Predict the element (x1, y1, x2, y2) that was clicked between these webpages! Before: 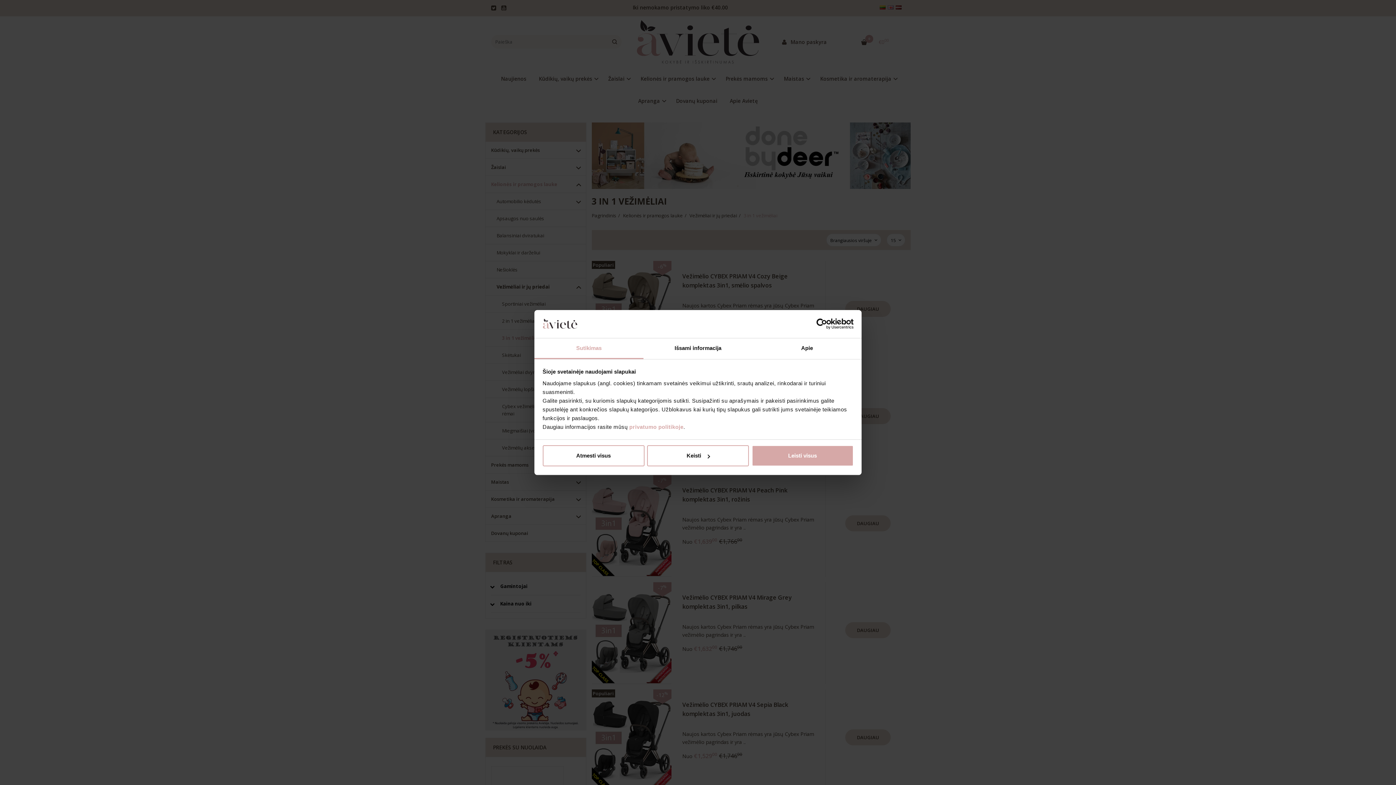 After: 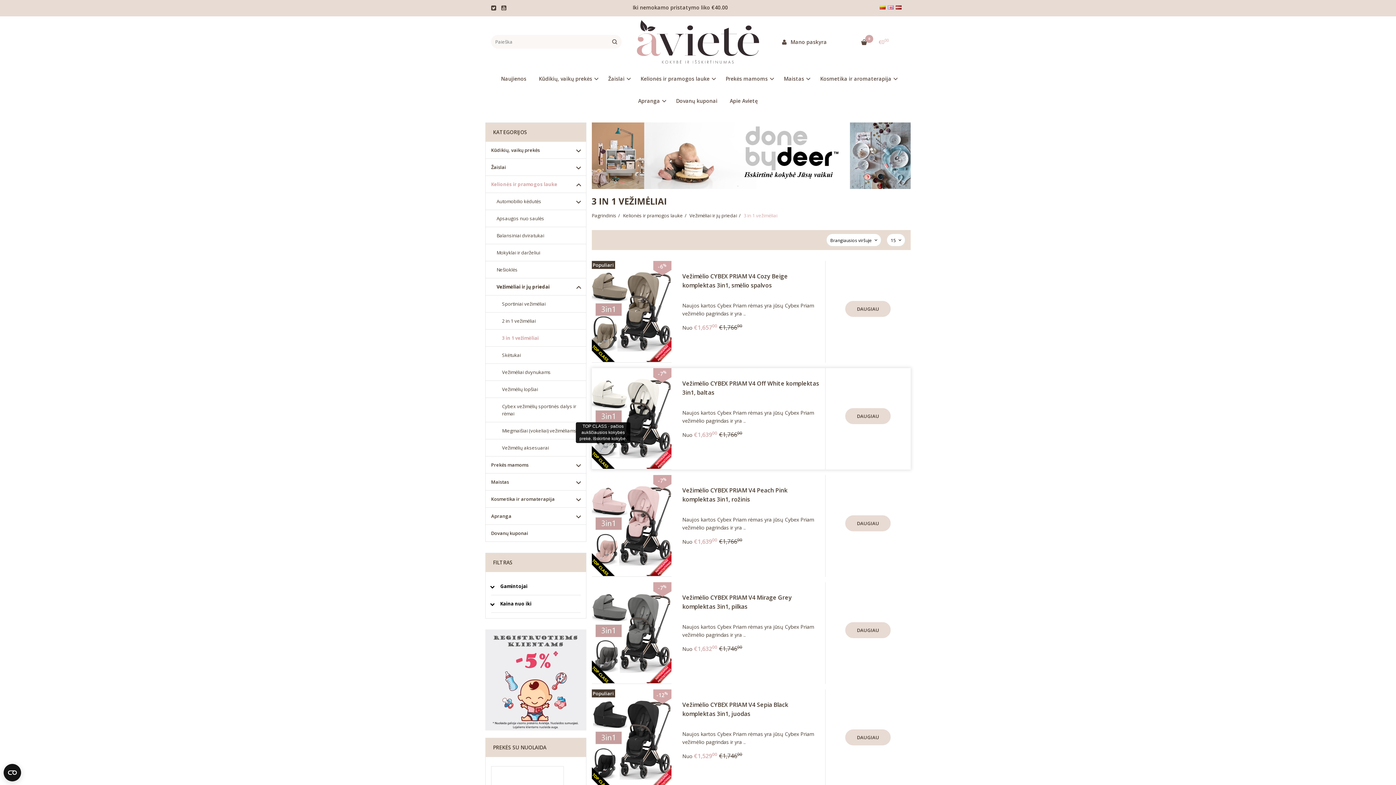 Action: label: Atmesti visus bbox: (542, 445, 644, 466)